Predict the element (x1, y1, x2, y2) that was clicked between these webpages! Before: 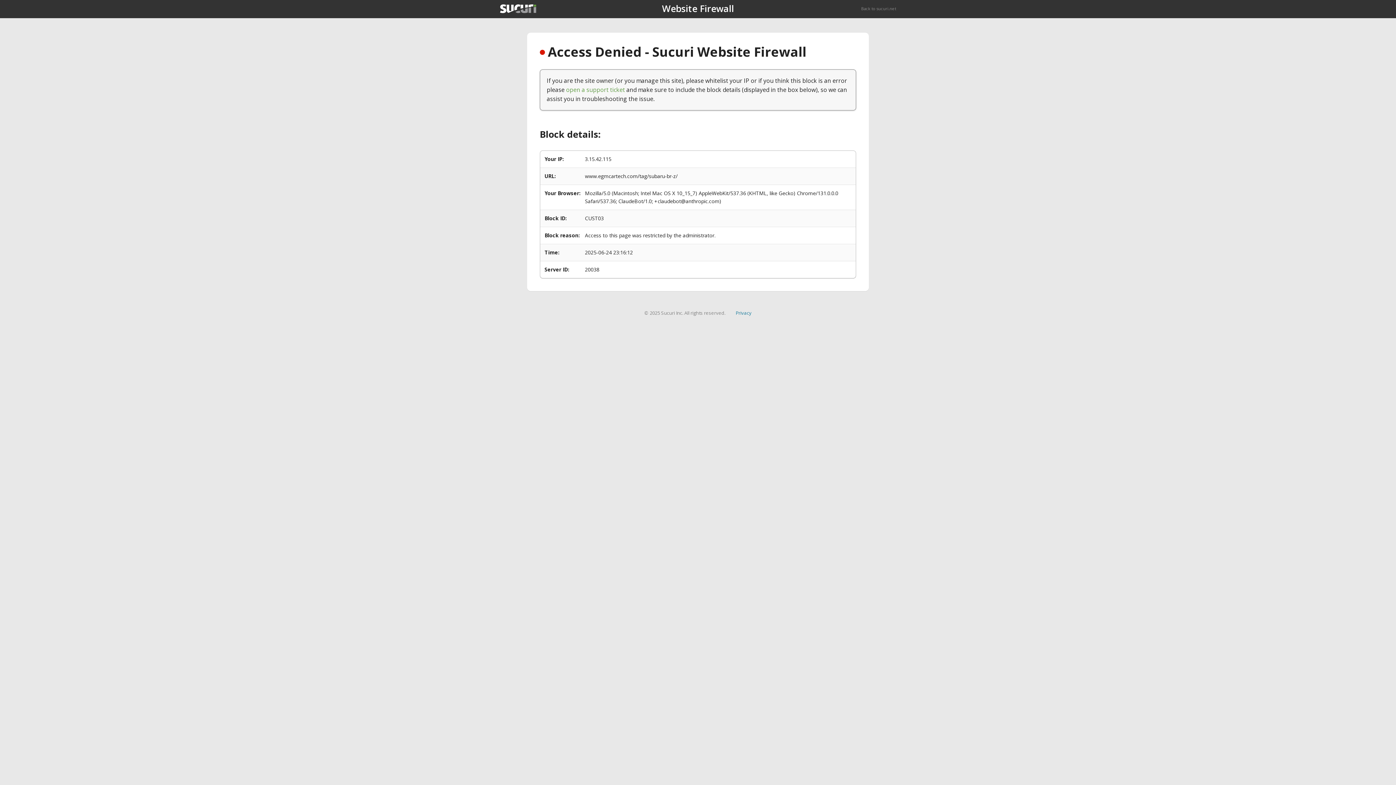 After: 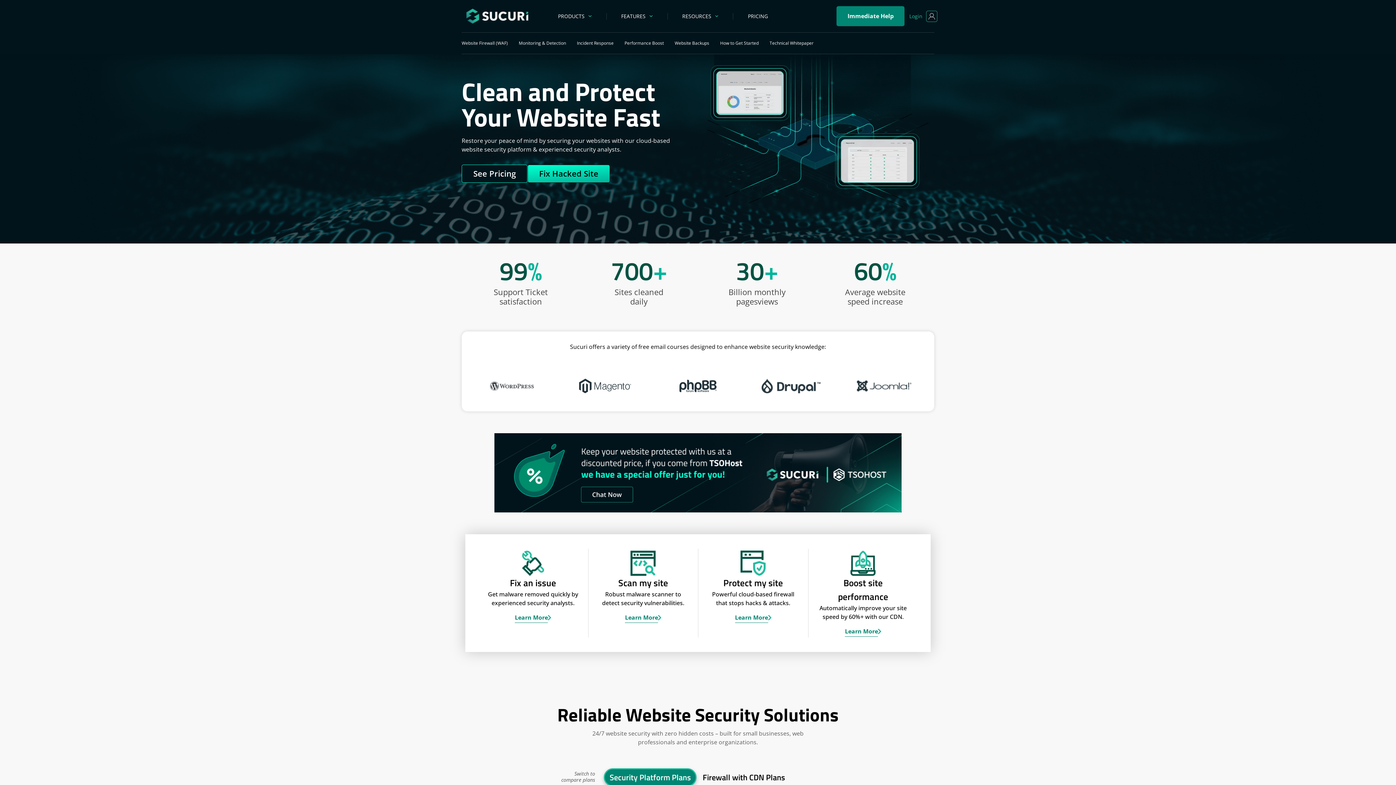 Action: bbox: (500, 4, 536, 13)